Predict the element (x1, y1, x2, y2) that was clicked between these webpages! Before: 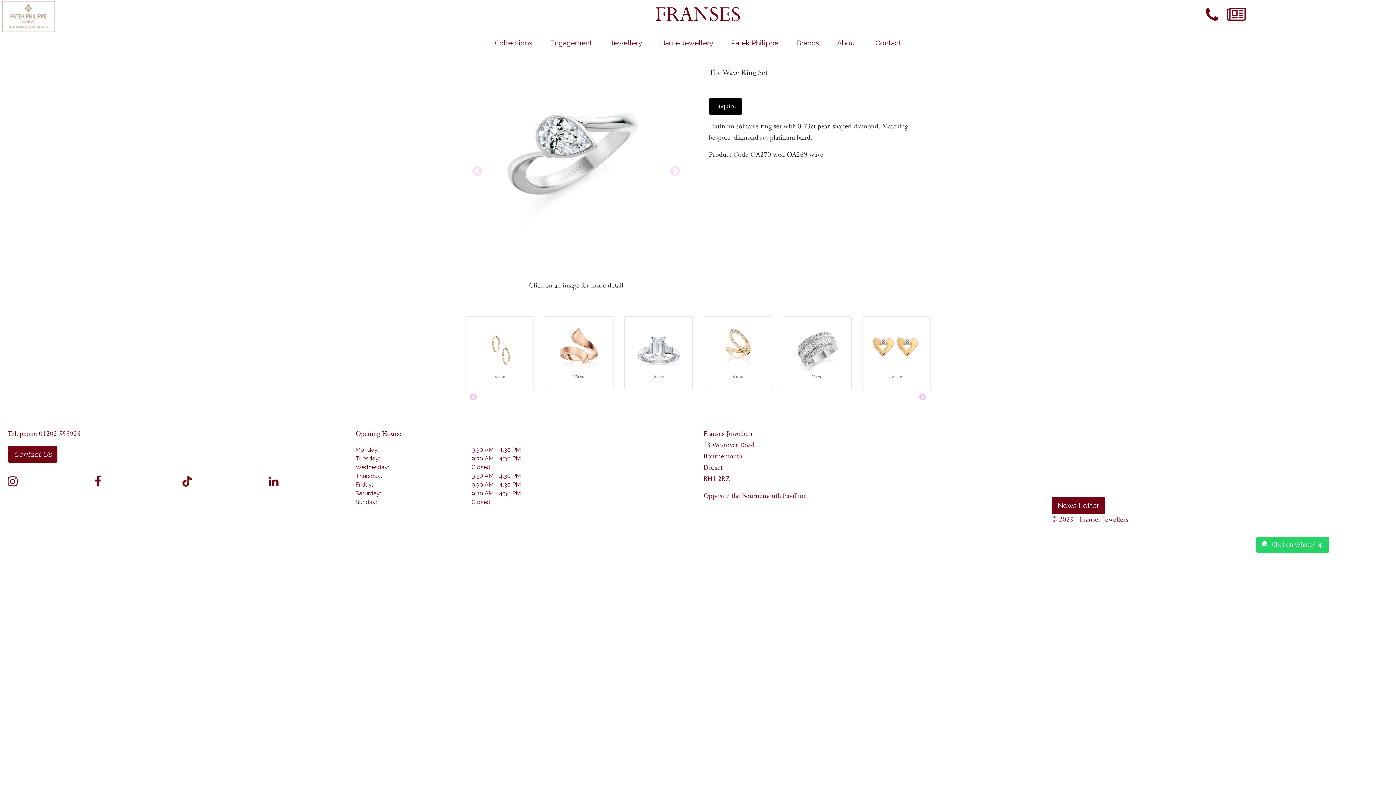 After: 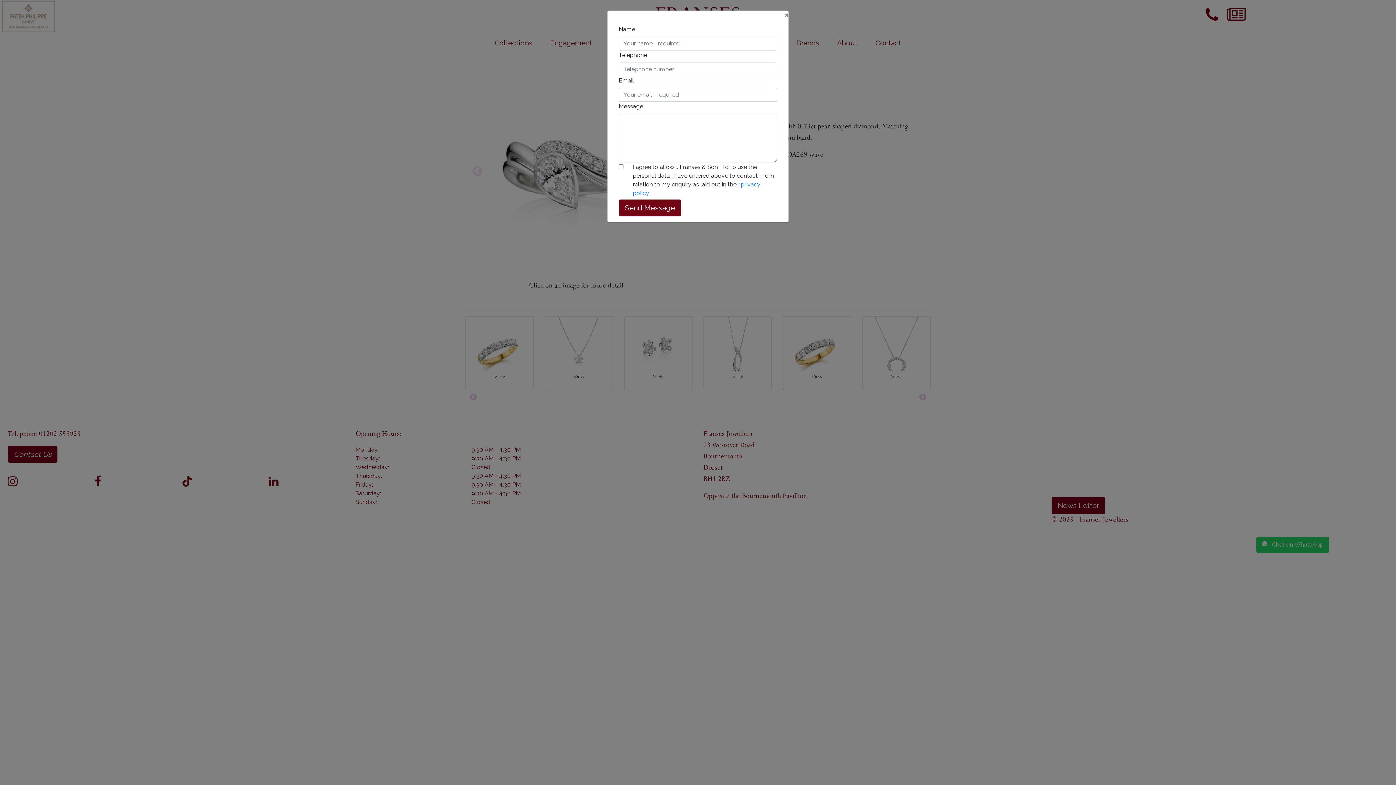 Action: label: Enquire bbox: (709, 97, 742, 115)